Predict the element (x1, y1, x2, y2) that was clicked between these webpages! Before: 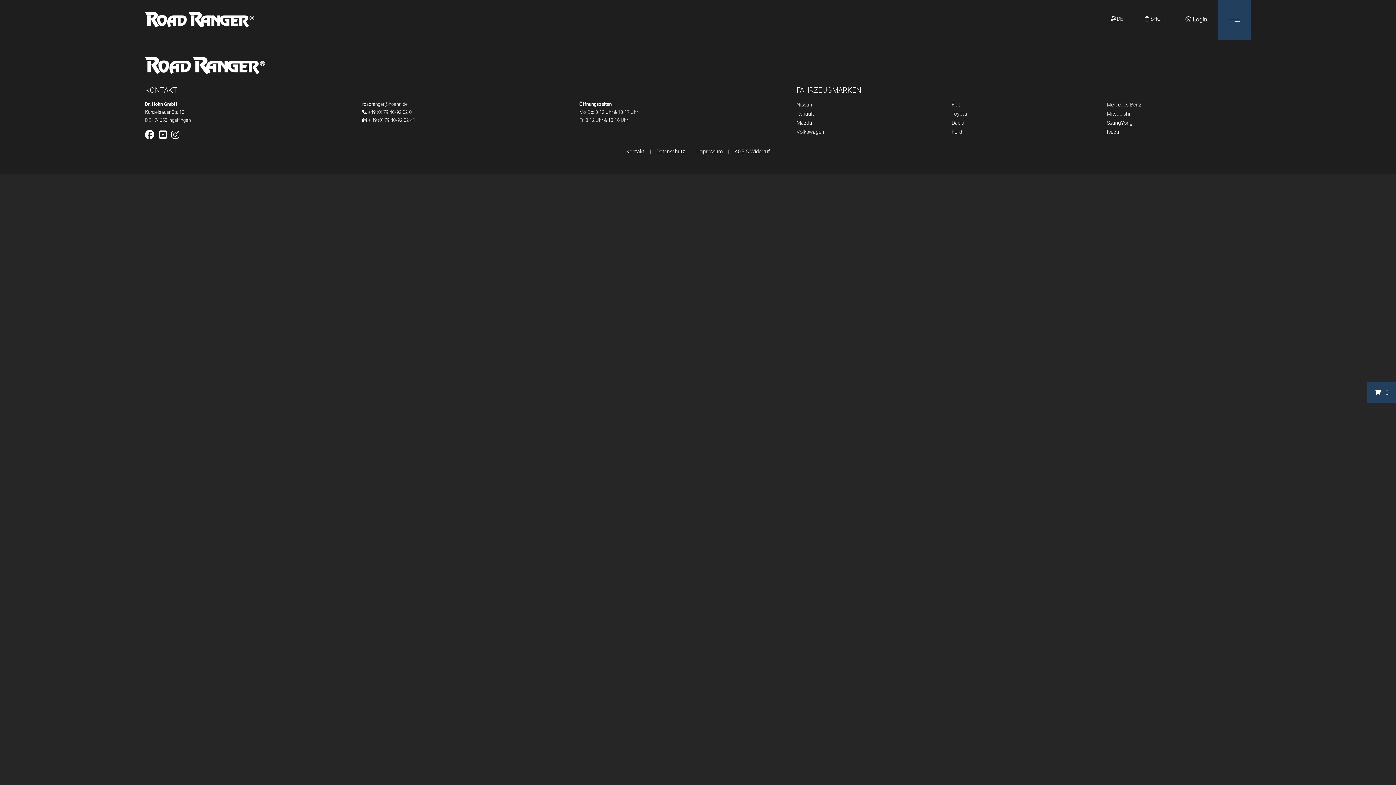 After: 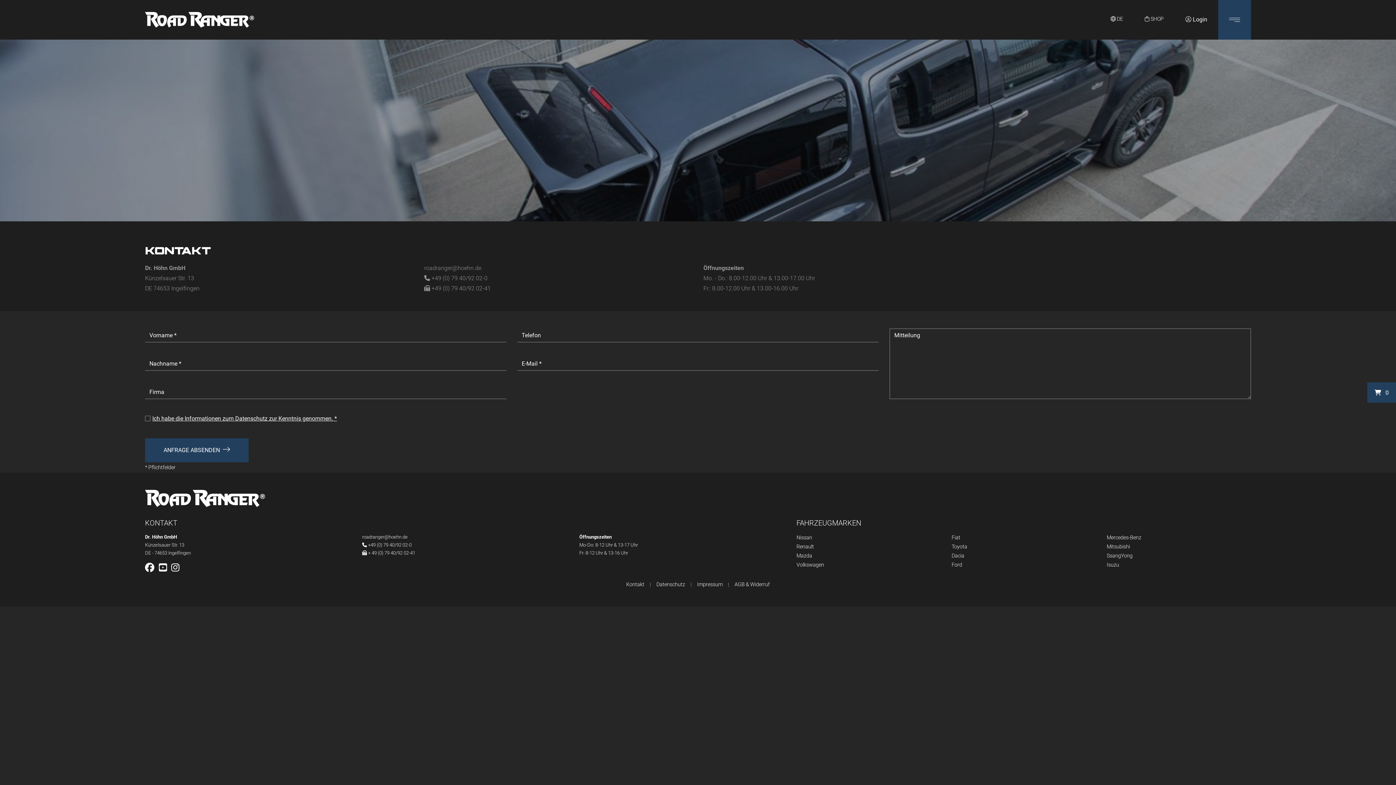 Action: bbox: (626, 148, 644, 154) label: Kontakt